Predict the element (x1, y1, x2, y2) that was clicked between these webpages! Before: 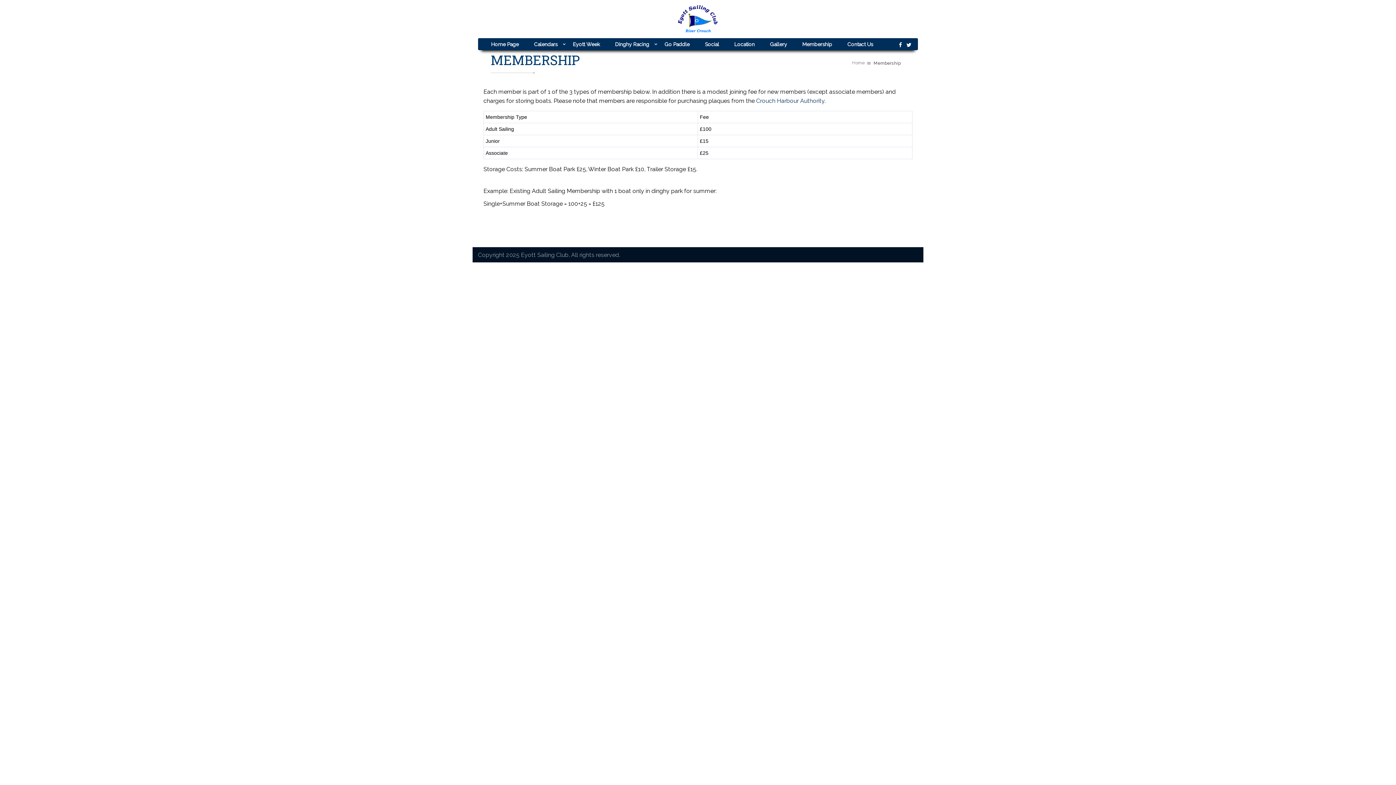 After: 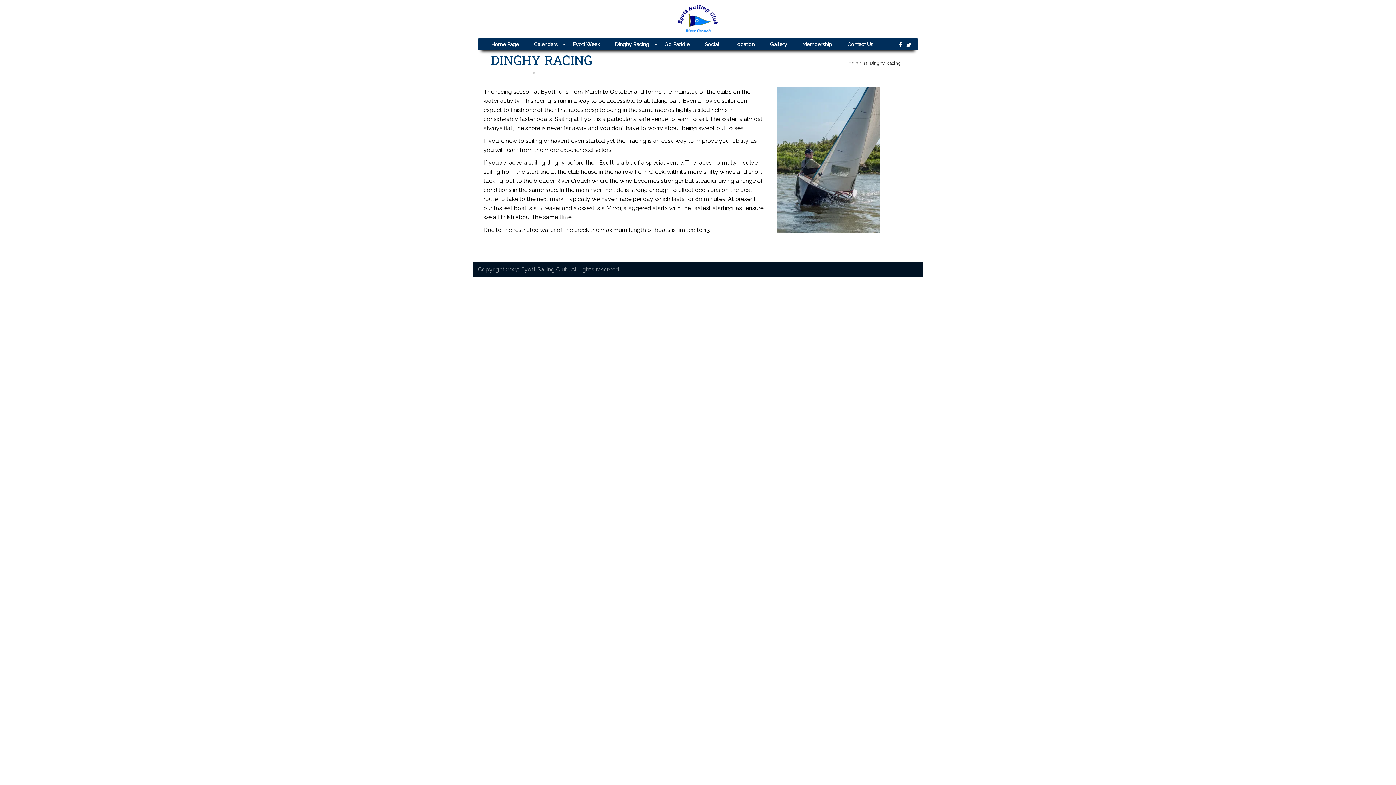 Action: bbox: (607, 38, 657, 50) label: Dinghy Racing